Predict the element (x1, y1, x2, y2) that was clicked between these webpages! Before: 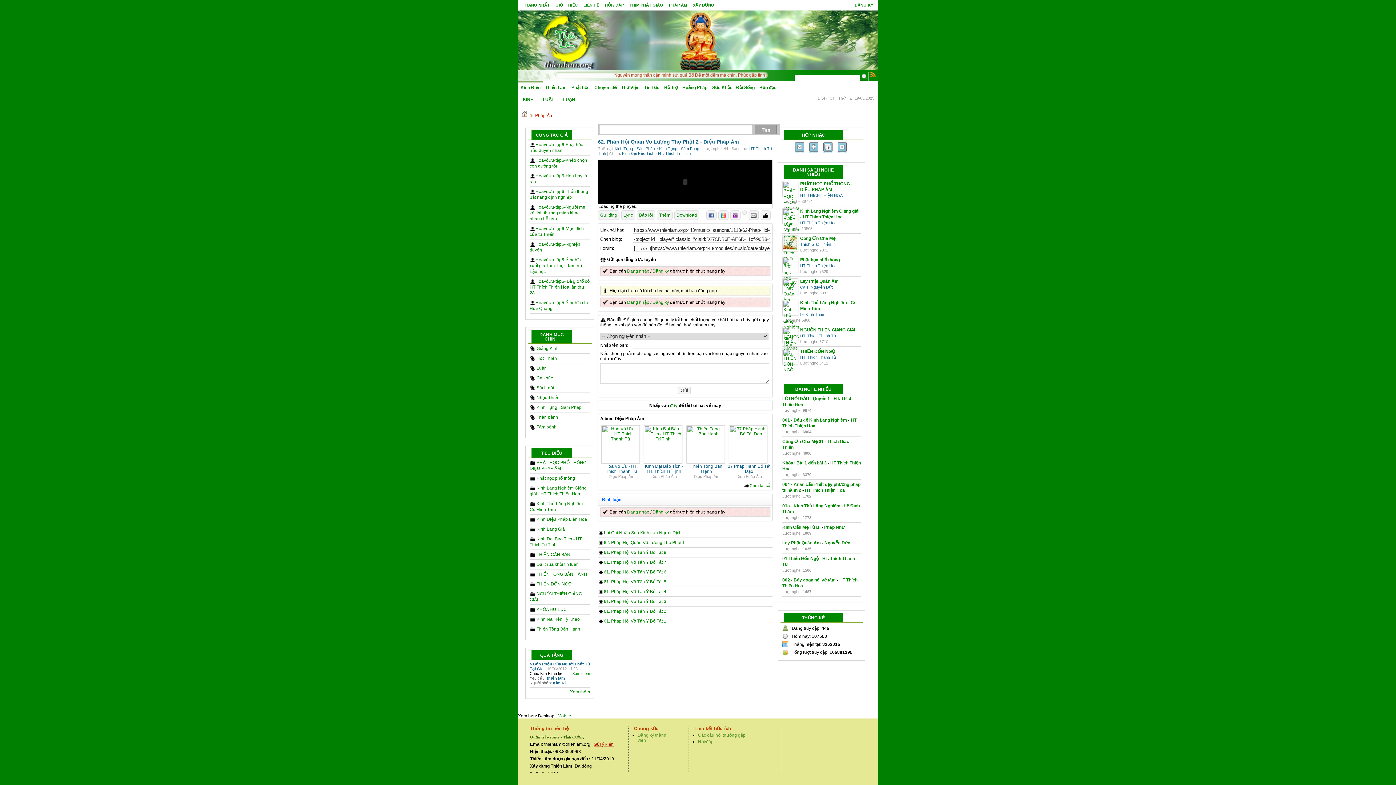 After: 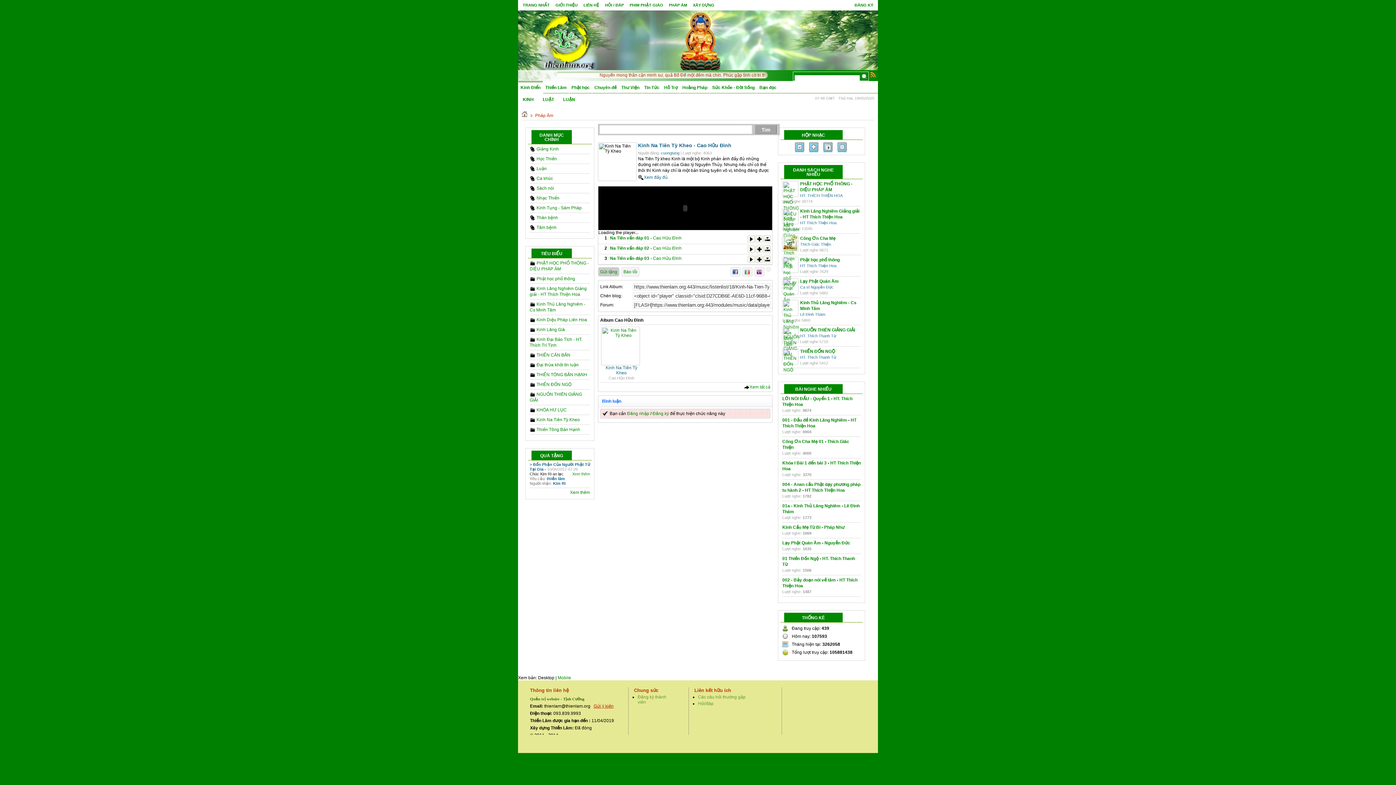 Action: label: Kinh Na Tiên Tỳ Kheo bbox: (536, 617, 580, 622)